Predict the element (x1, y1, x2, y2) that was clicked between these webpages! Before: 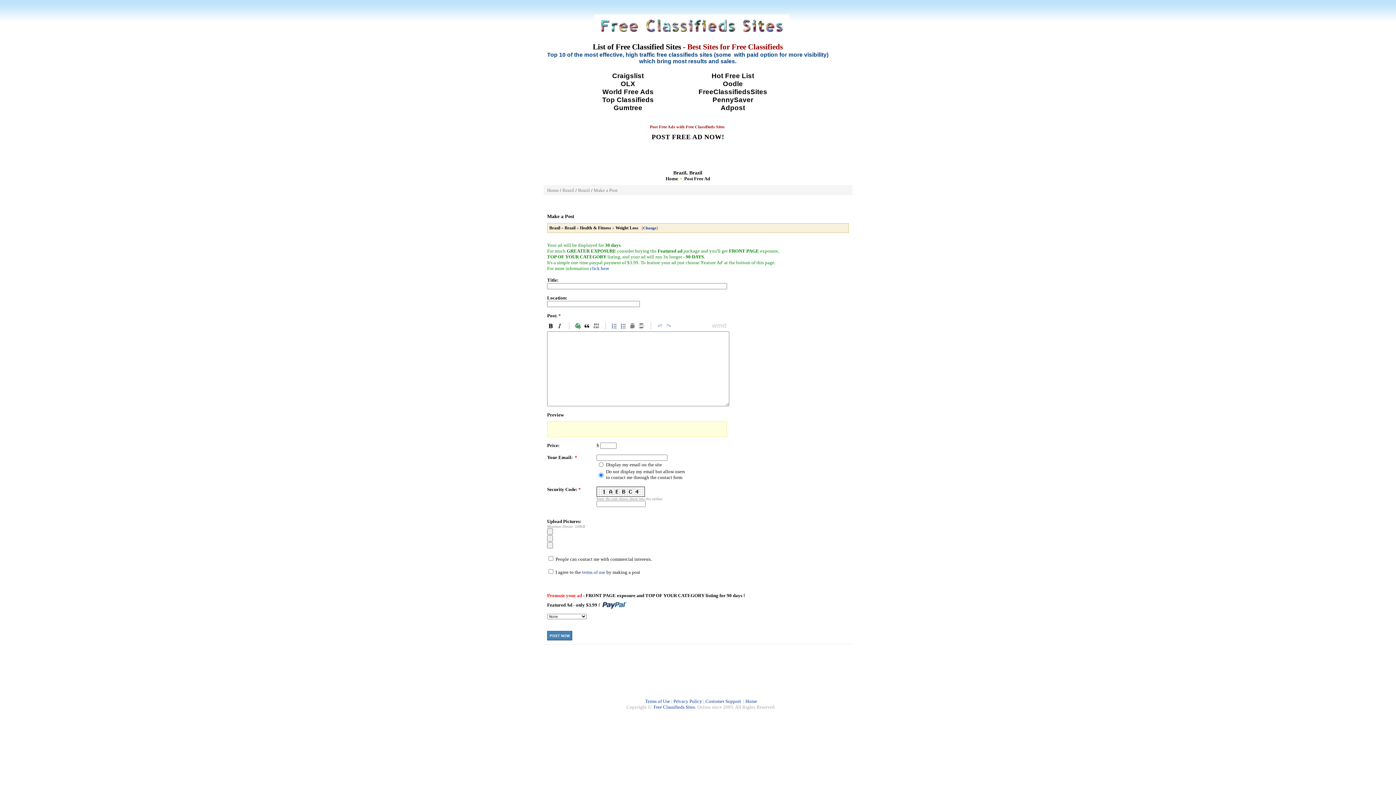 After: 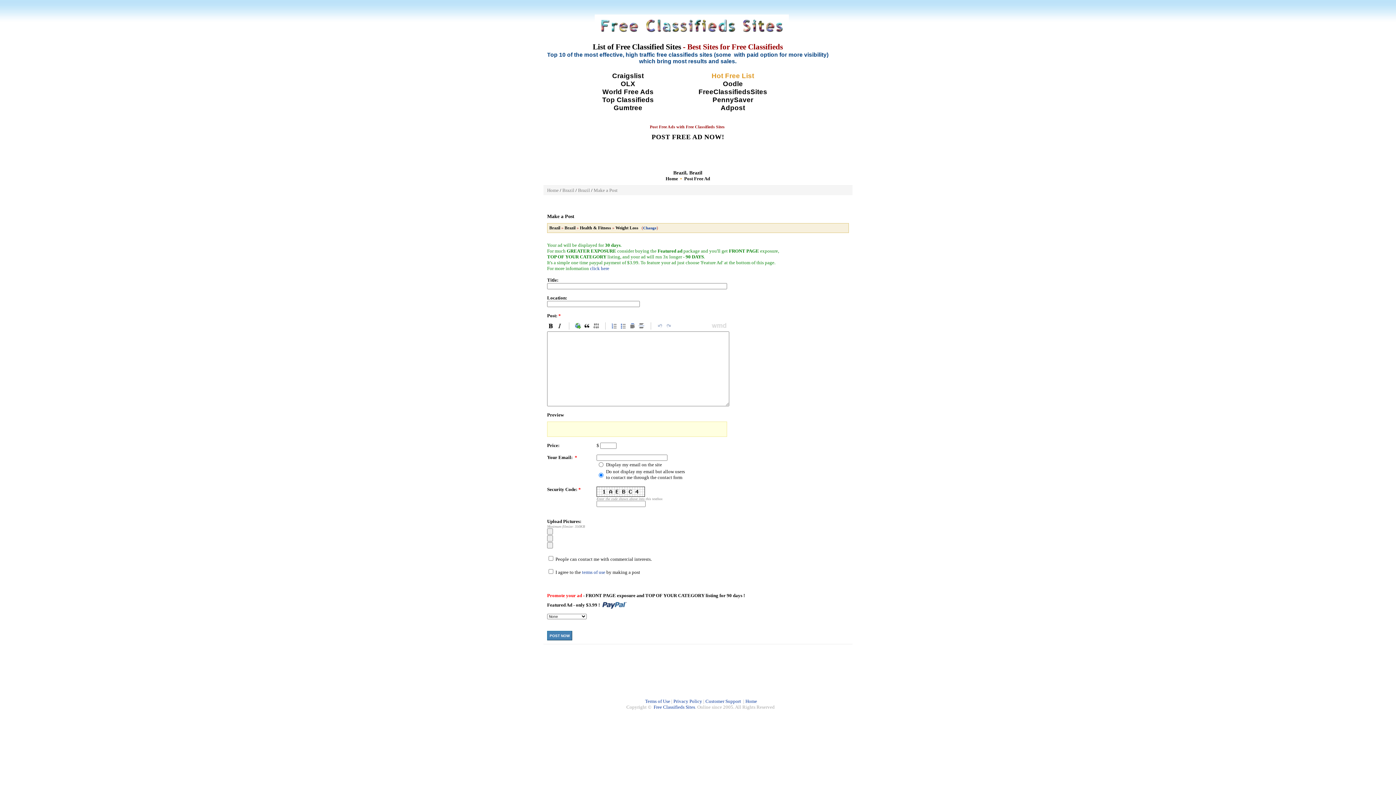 Action: label: Hot Free List bbox: (711, 72, 754, 79)